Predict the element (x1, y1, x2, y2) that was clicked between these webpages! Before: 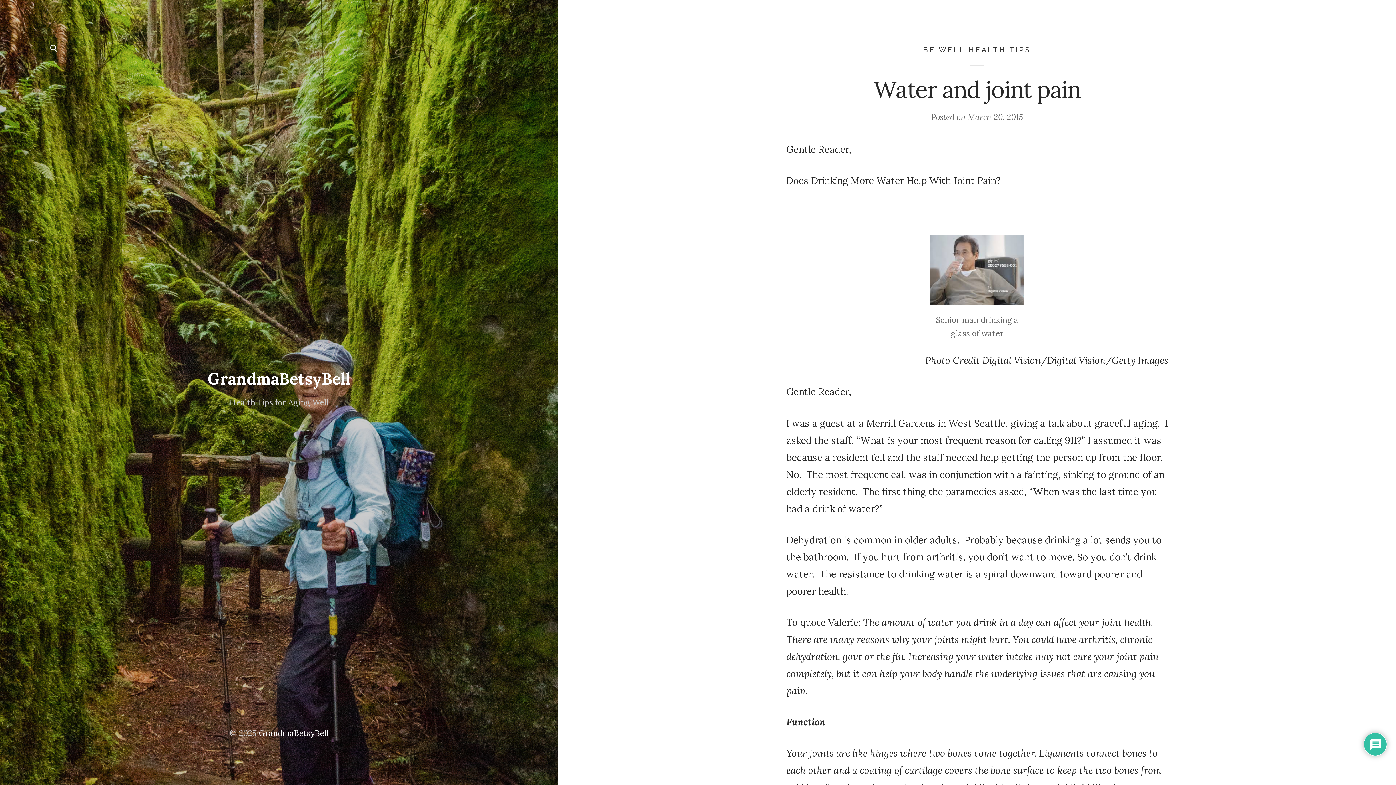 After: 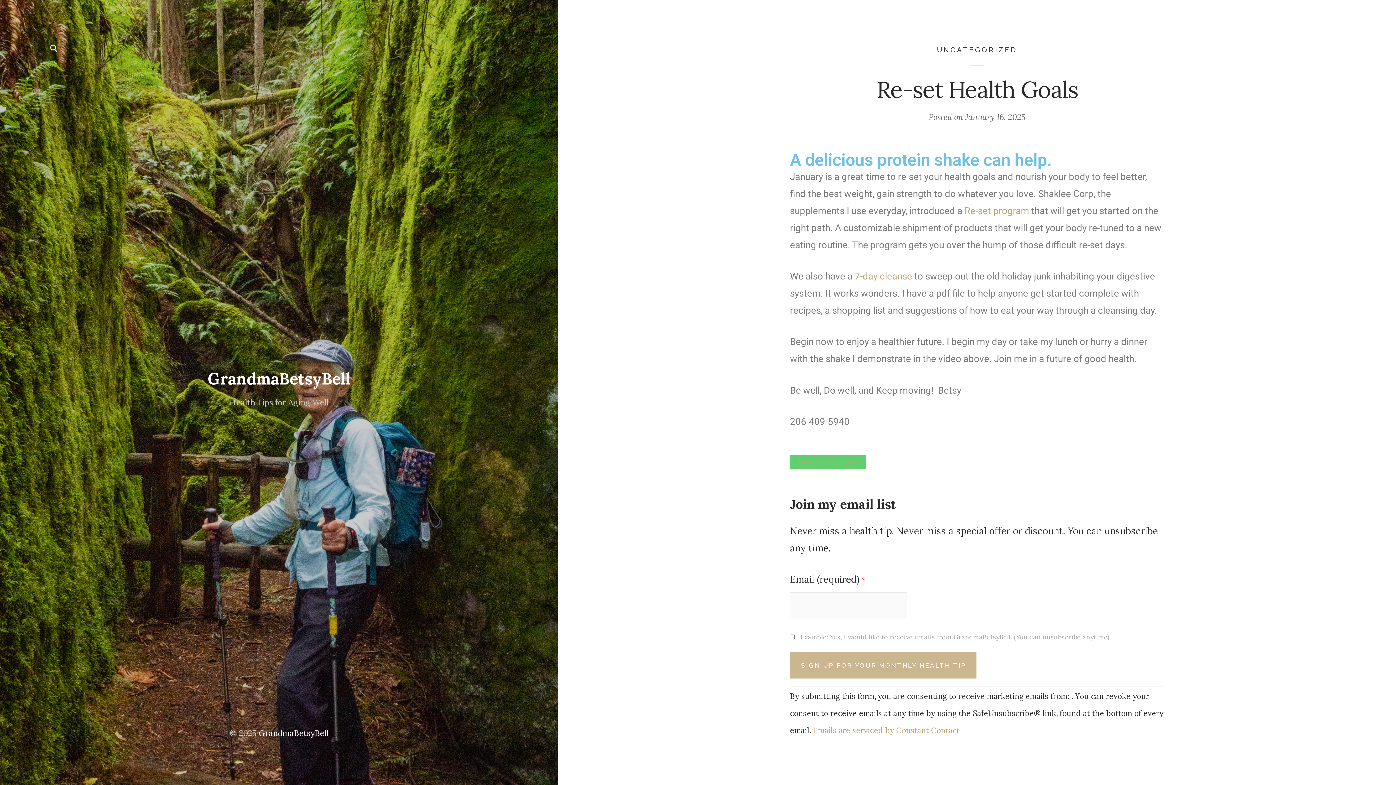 Action: label: GrandmaBetsyBell bbox: (258, 728, 328, 738)